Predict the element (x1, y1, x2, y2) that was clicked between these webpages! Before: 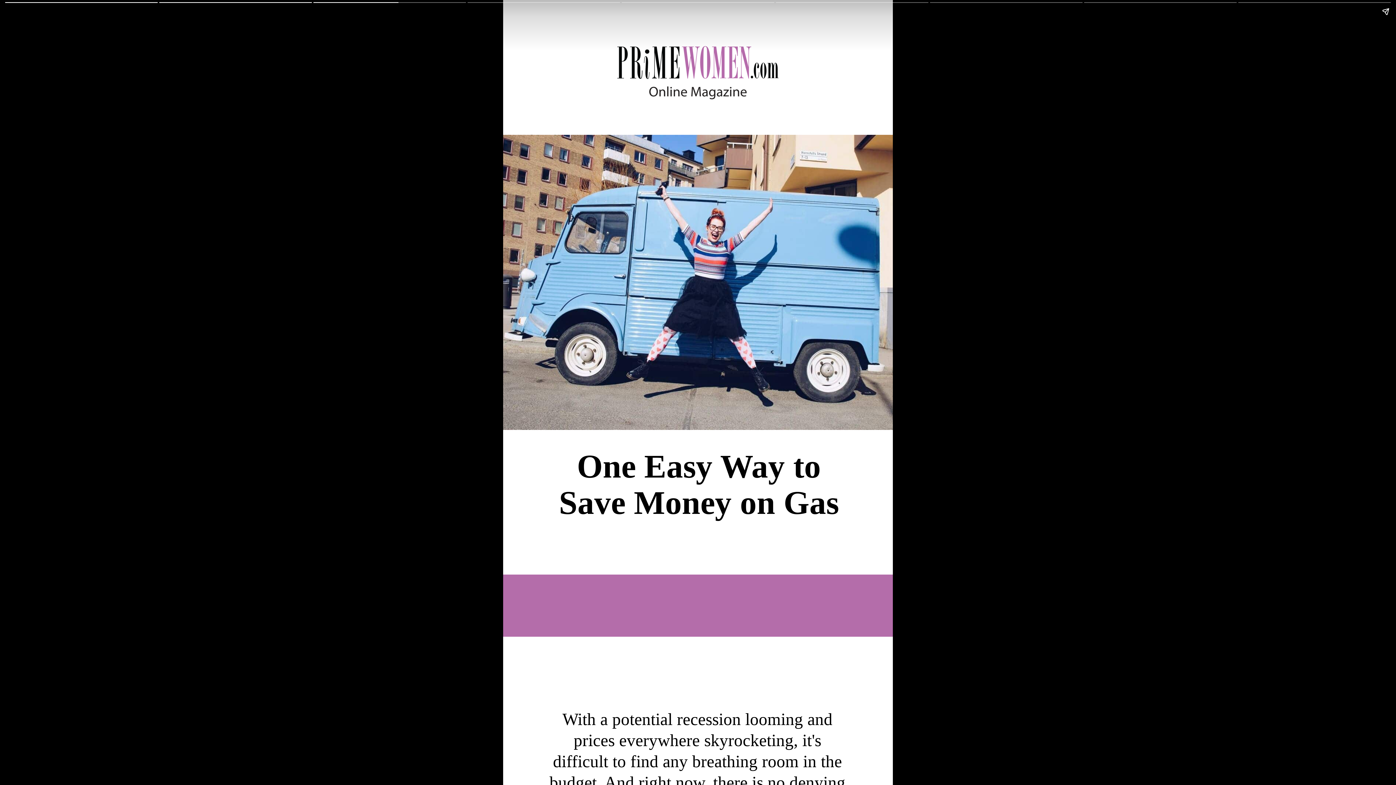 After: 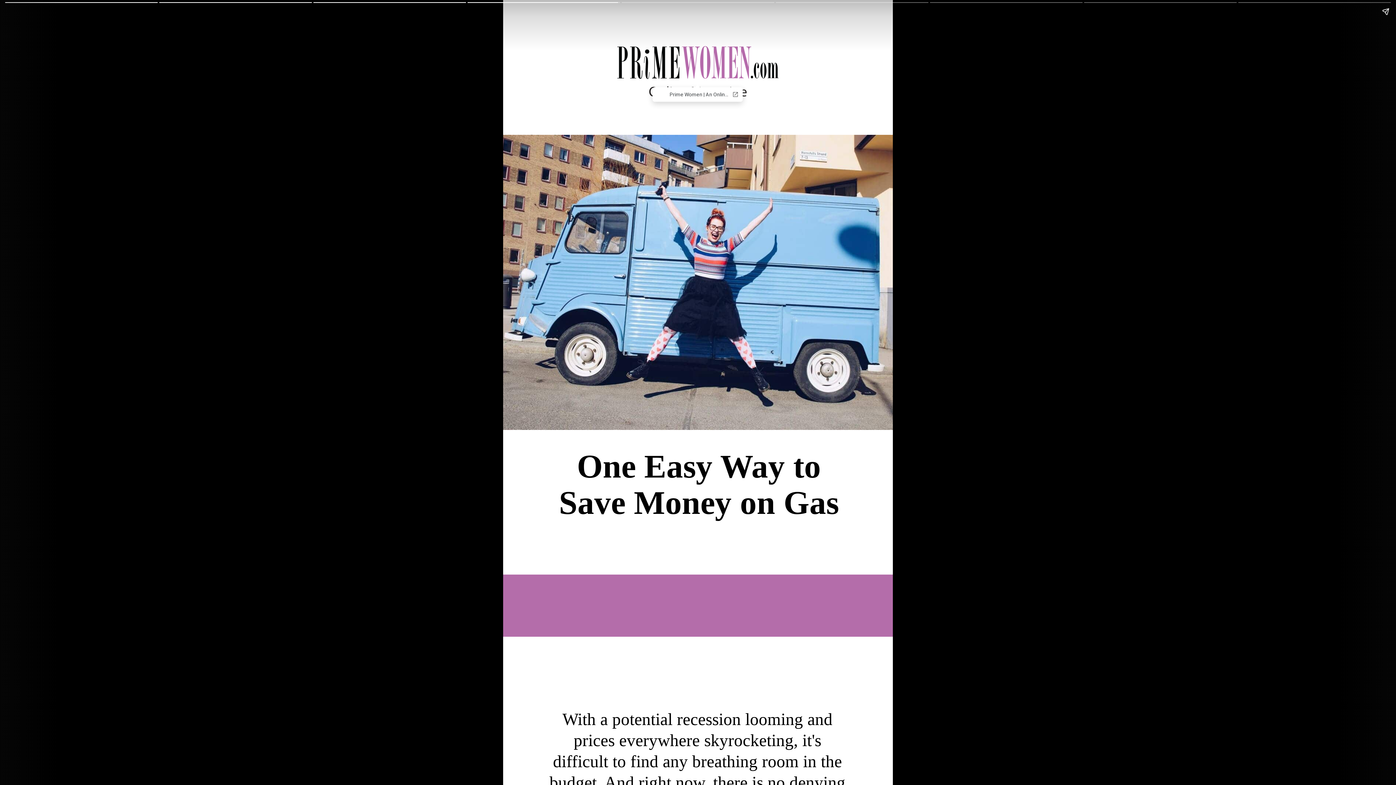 Action: bbox: (601, 41, 794, 104)